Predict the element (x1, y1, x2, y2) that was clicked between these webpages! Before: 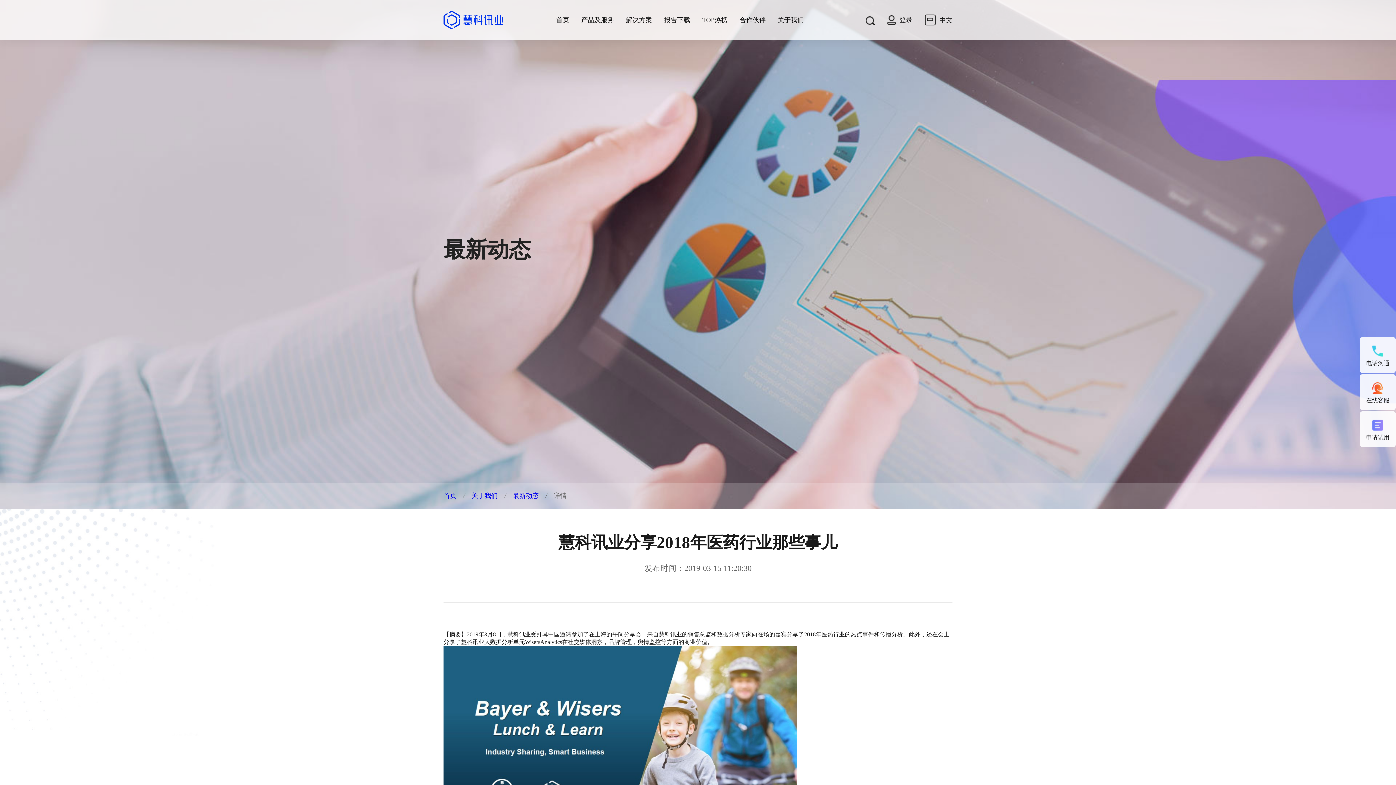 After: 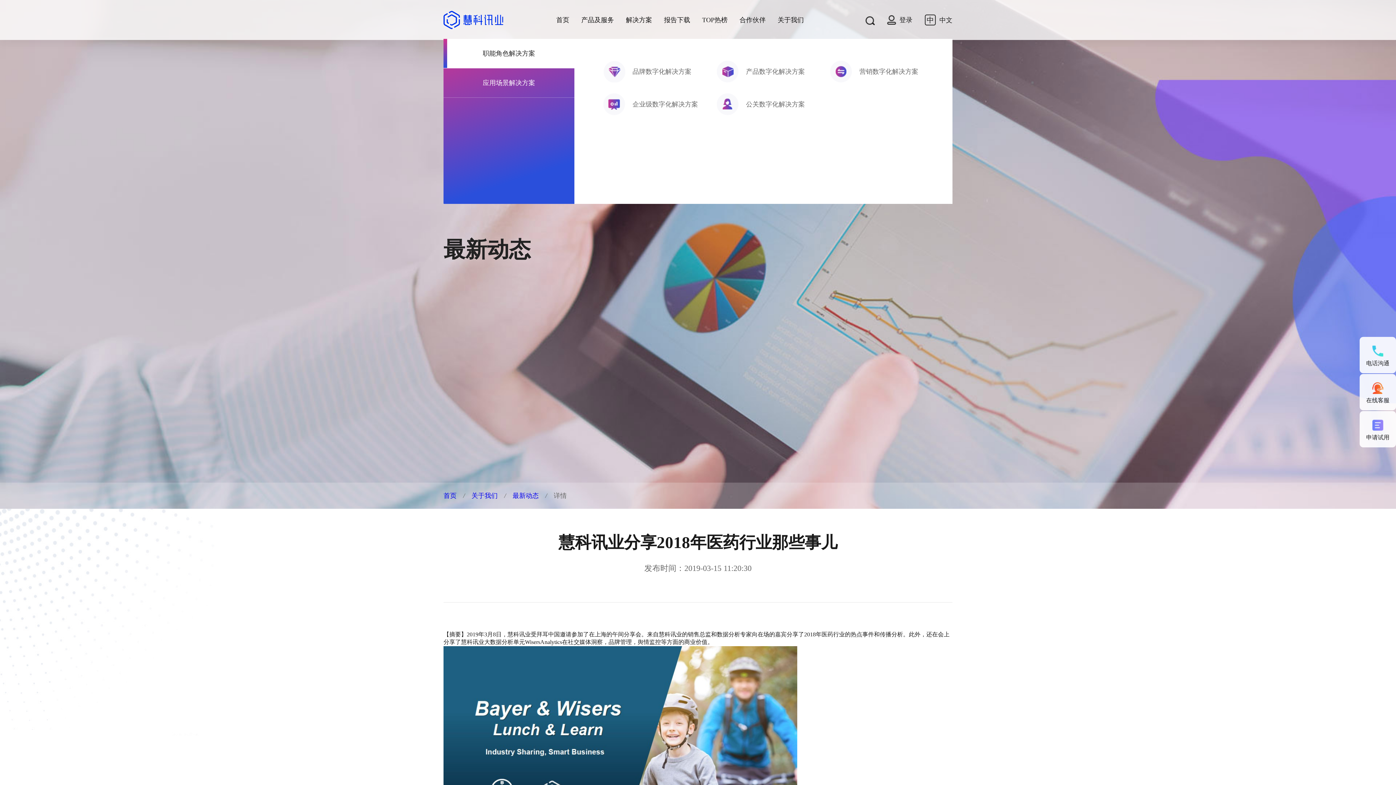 Action: label: 解决方案 bbox: (626, 16, 652, 23)